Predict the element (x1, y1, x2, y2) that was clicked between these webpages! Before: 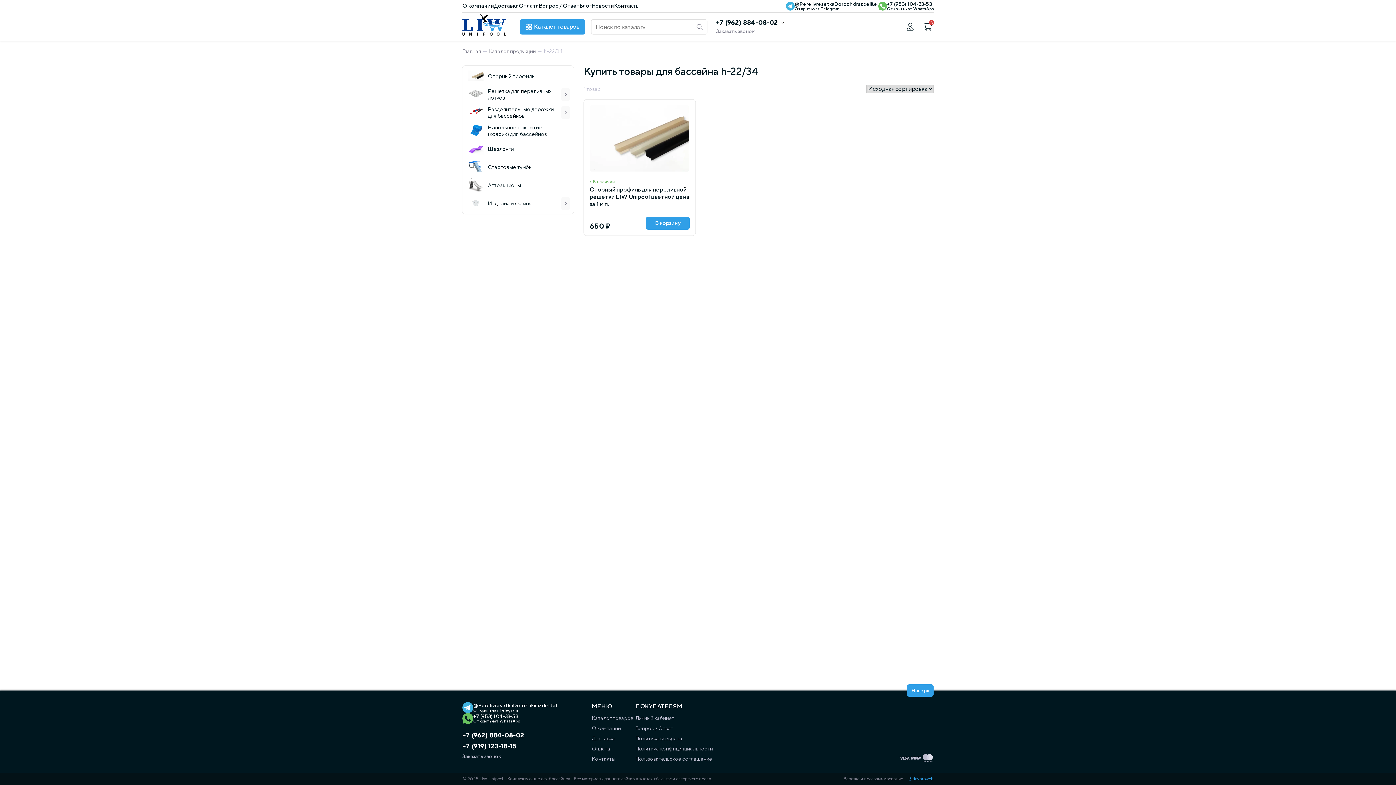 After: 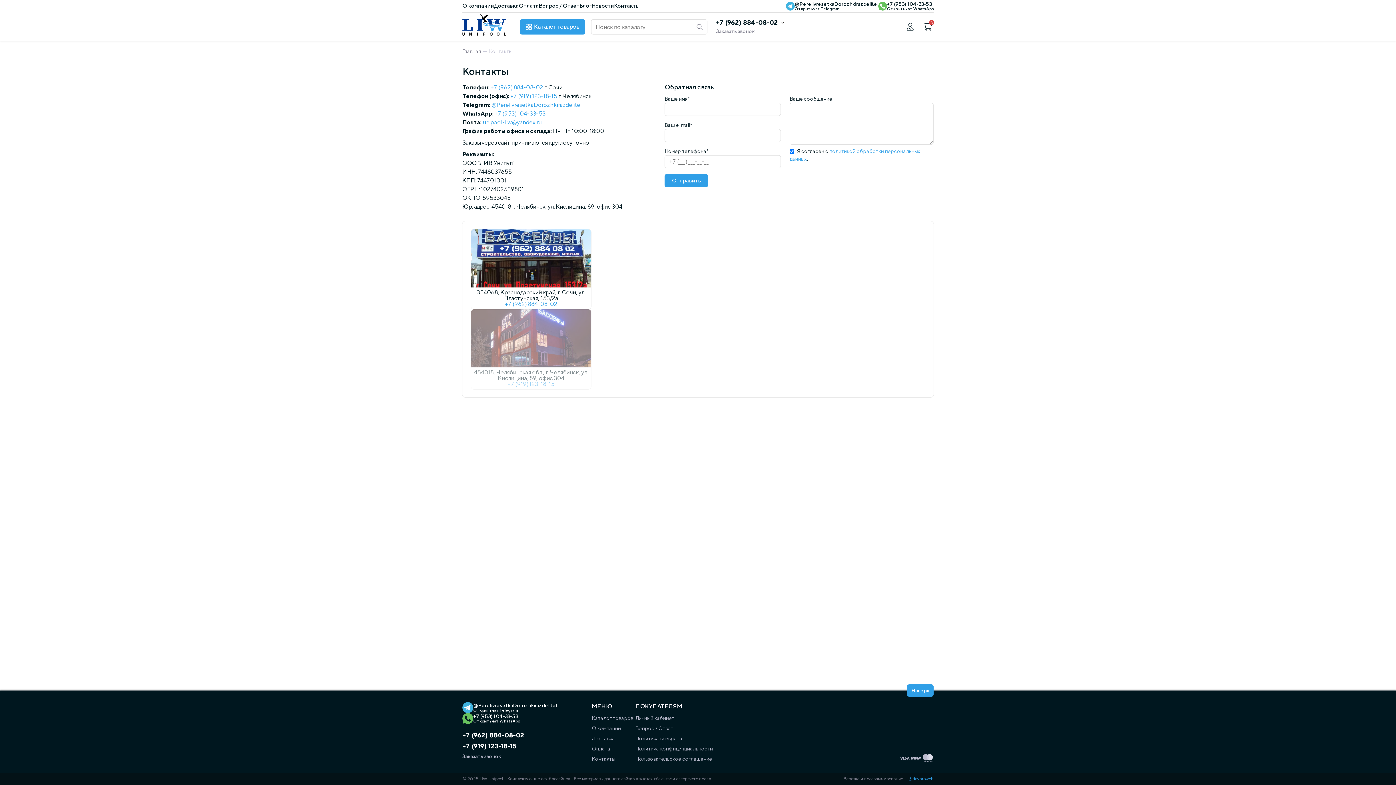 Action: label: Контакты bbox: (592, 754, 615, 764)